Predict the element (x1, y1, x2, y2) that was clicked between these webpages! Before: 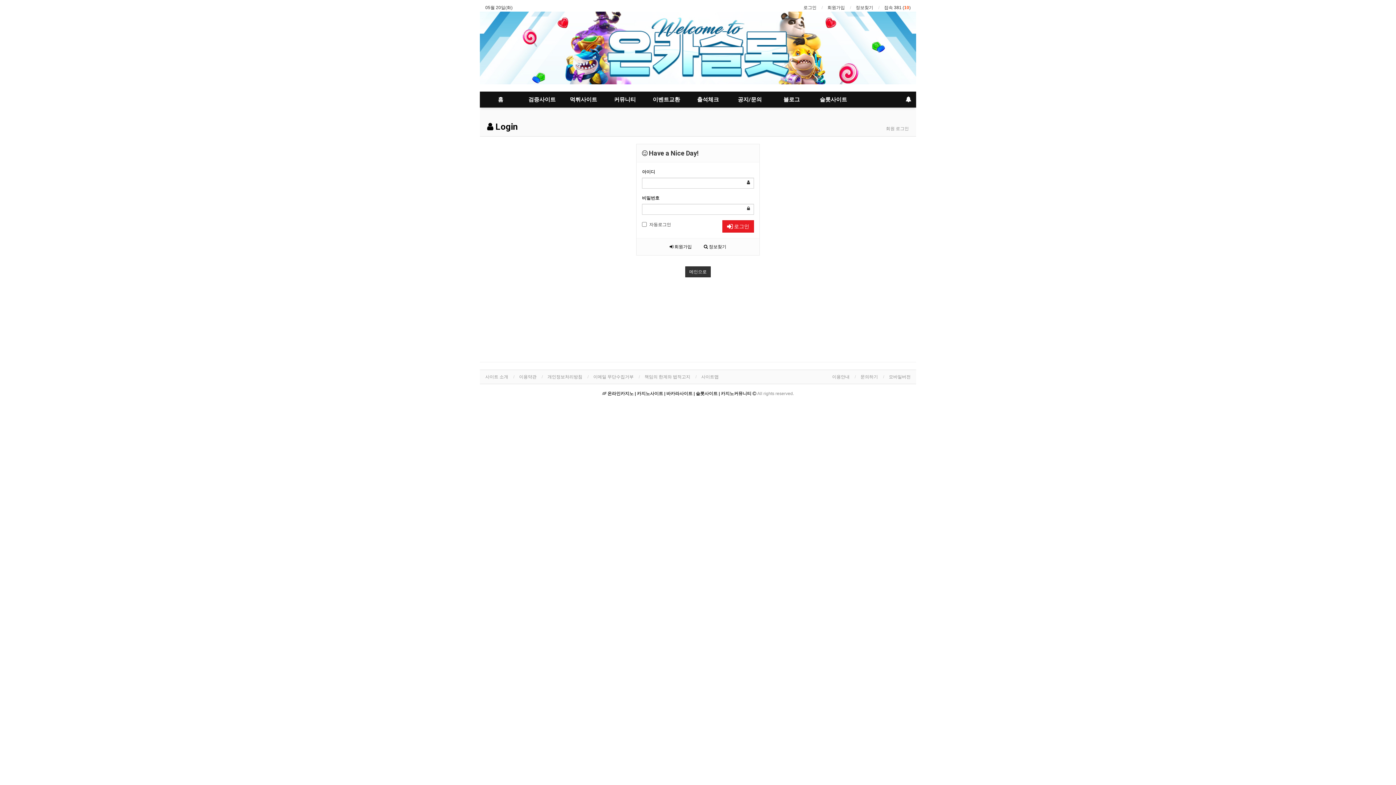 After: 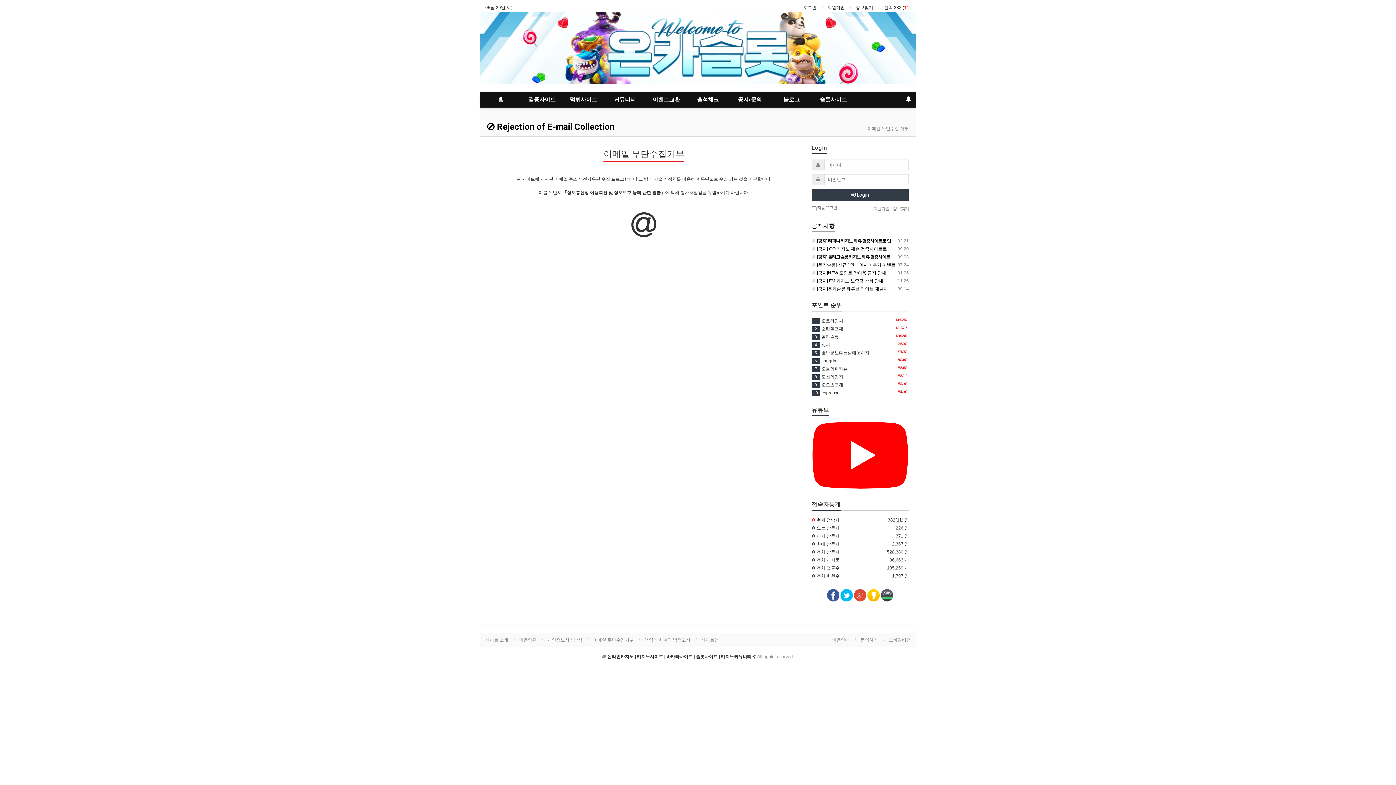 Action: bbox: (593, 374, 633, 379) label: 이메일 무단수집거부